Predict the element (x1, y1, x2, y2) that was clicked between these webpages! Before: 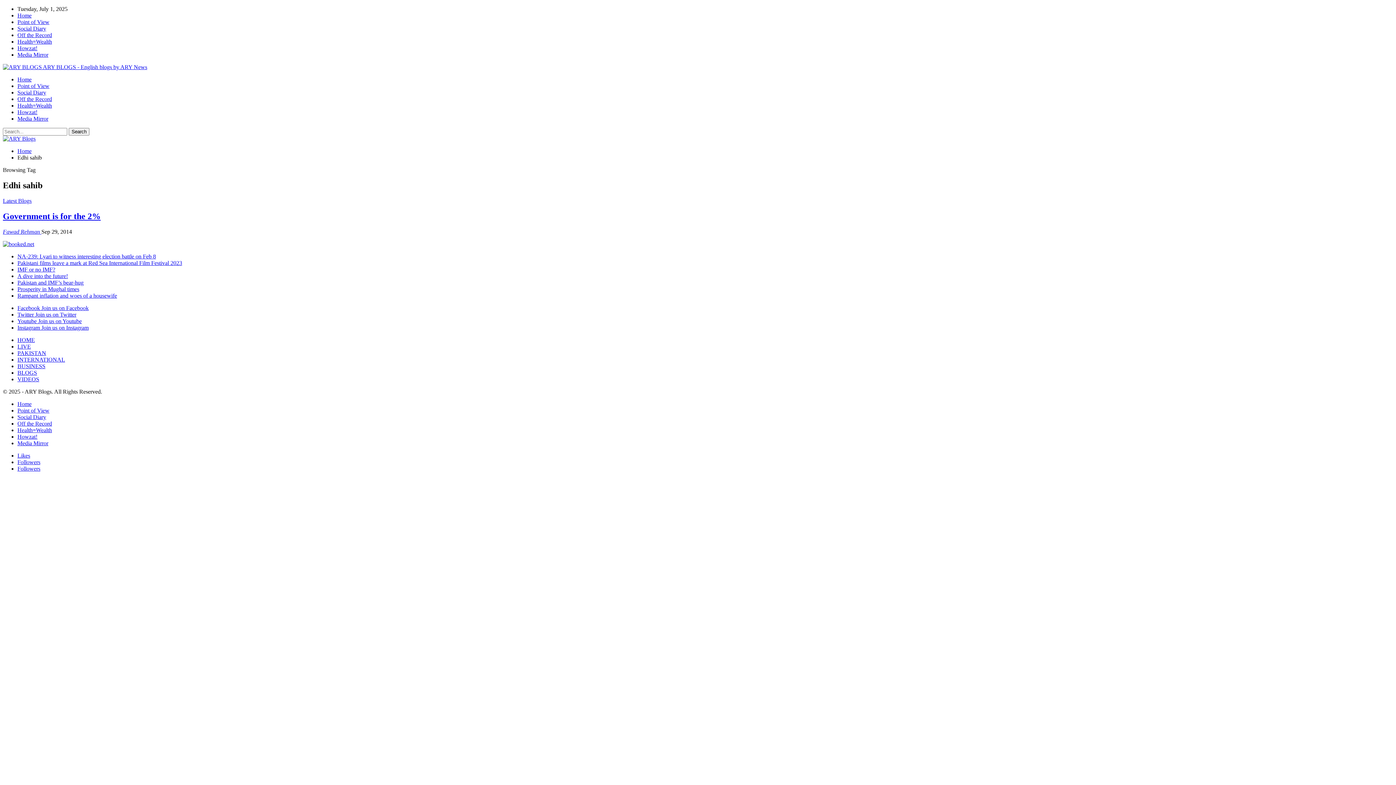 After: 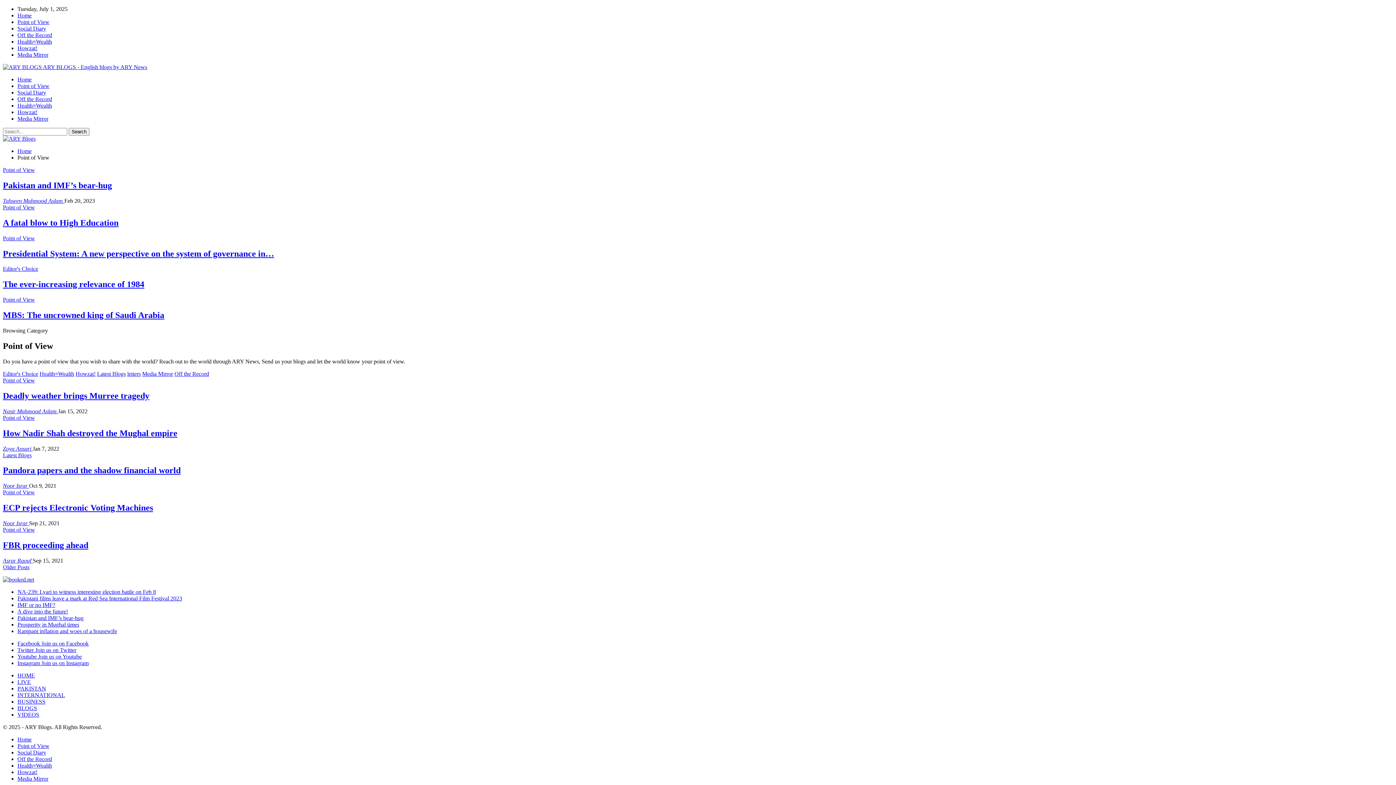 Action: bbox: (17, 407, 49, 413) label: Point of View